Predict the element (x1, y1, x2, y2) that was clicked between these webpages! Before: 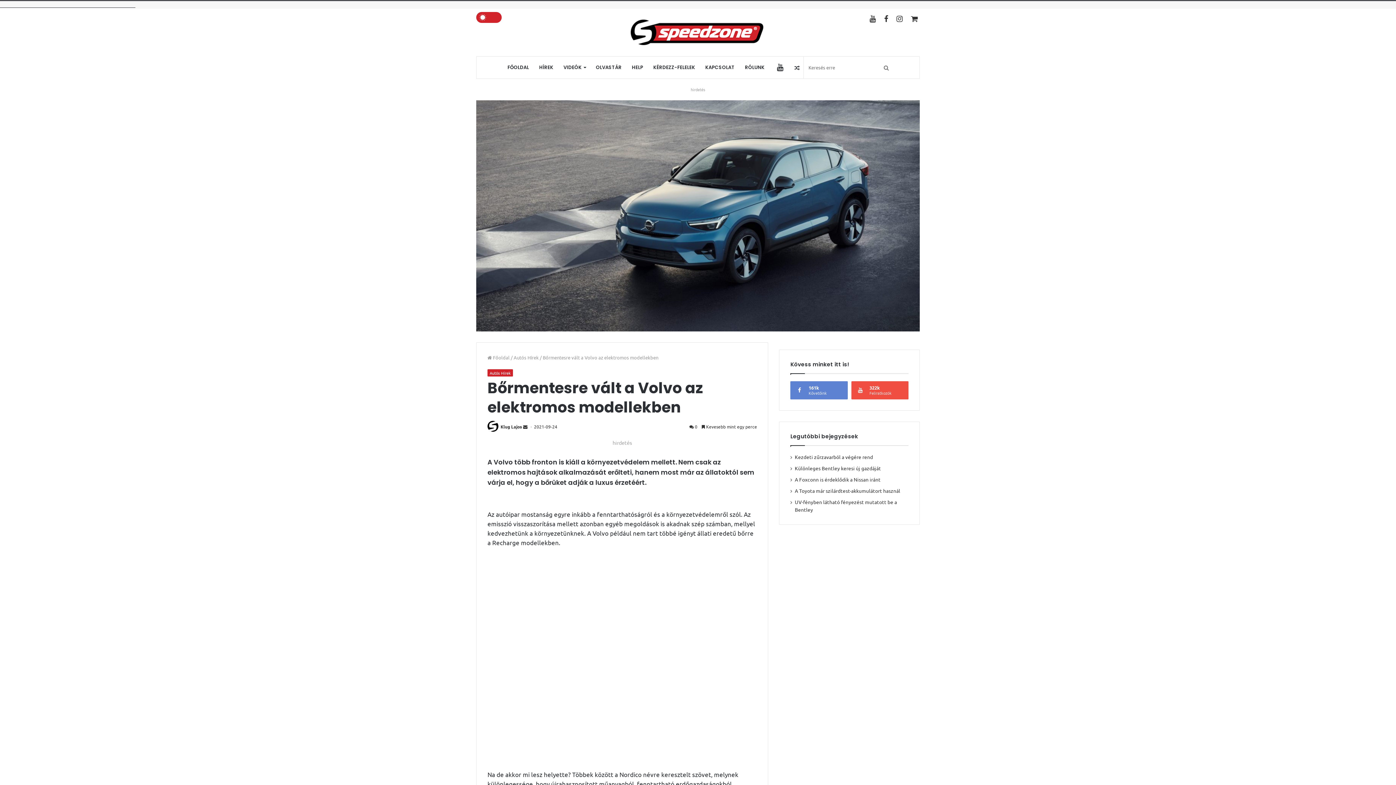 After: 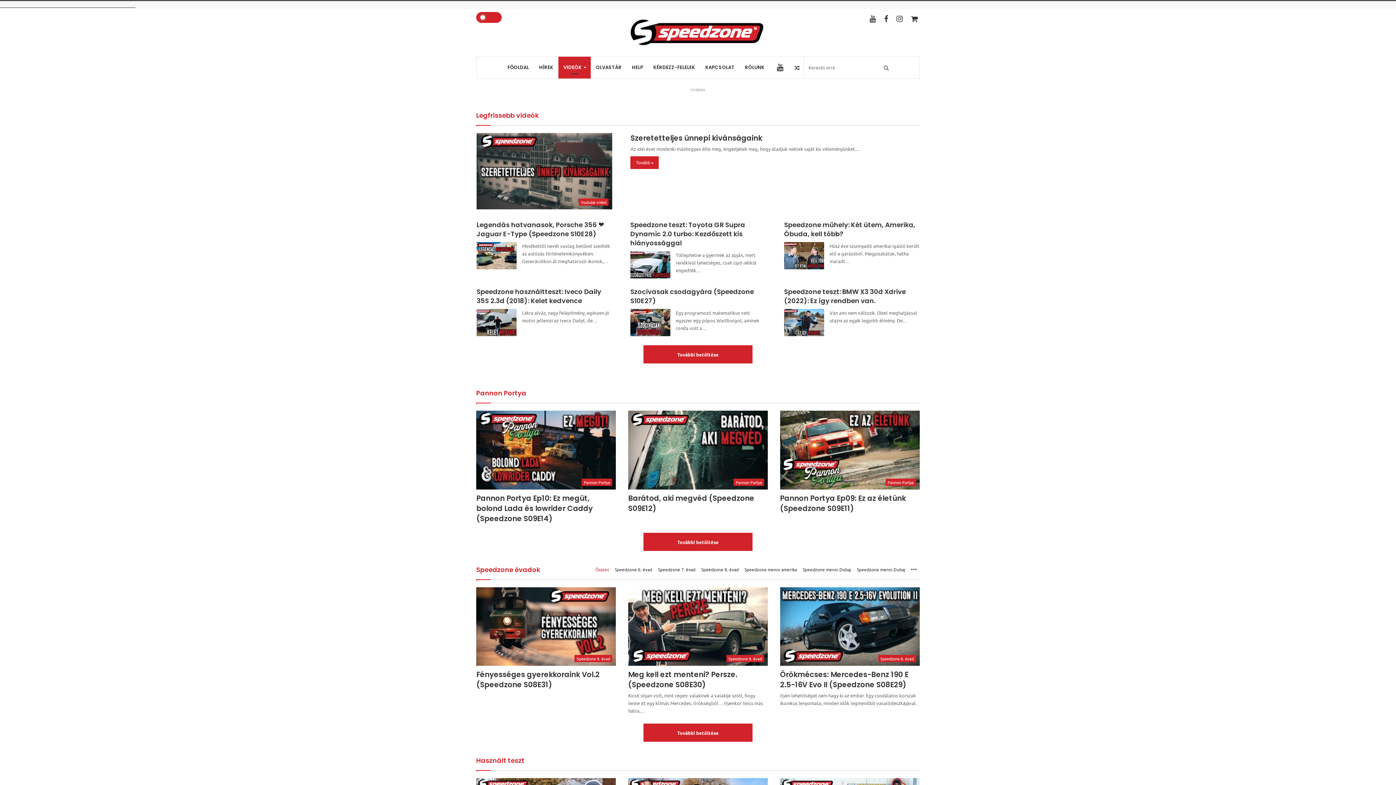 Action: label: VIDEÓK bbox: (558, 56, 590, 78)